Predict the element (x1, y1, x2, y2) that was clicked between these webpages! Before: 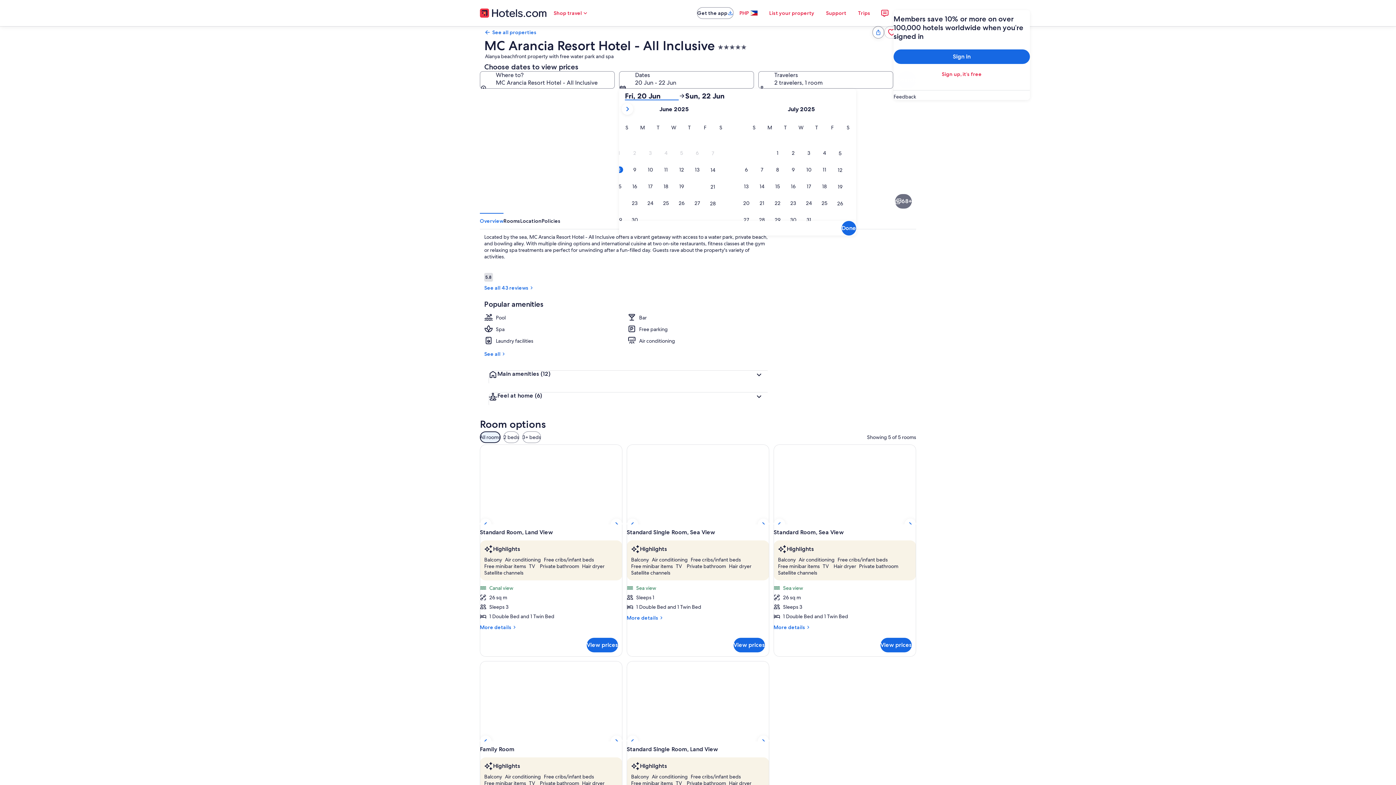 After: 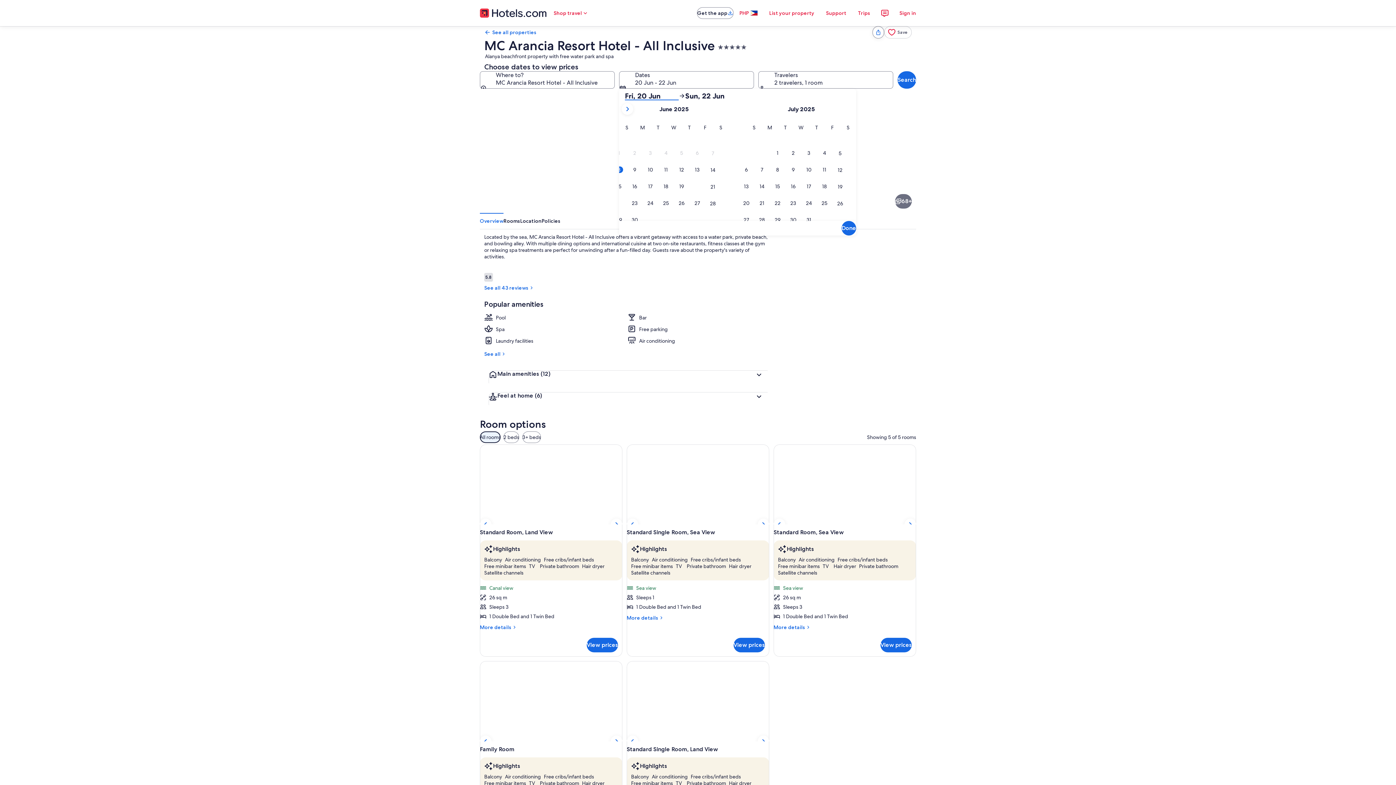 Action: bbox: (625, 91, 678, 100) label: Fri, 20 Jun